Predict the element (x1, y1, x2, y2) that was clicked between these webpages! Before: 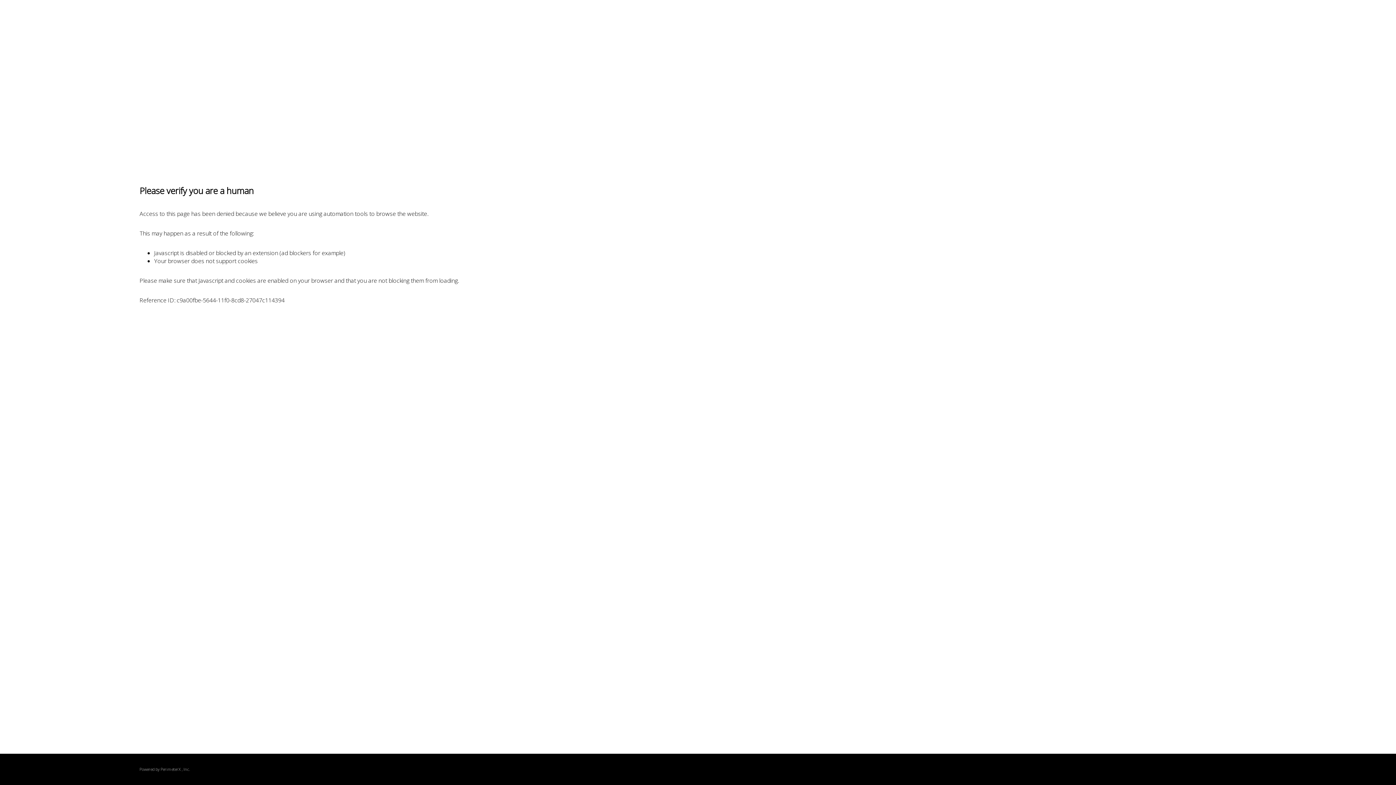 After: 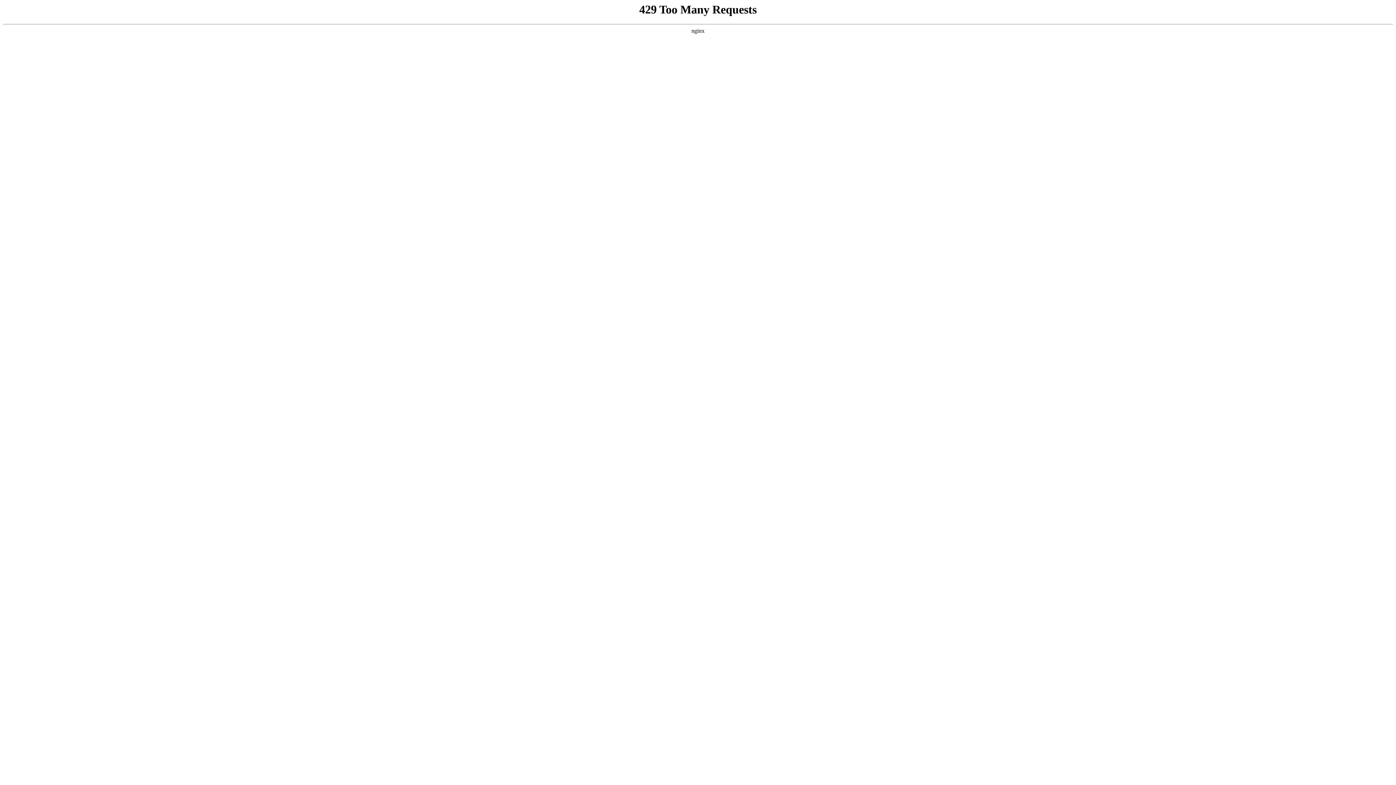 Action: label: PerimeterX bbox: (160, 767, 180, 772)